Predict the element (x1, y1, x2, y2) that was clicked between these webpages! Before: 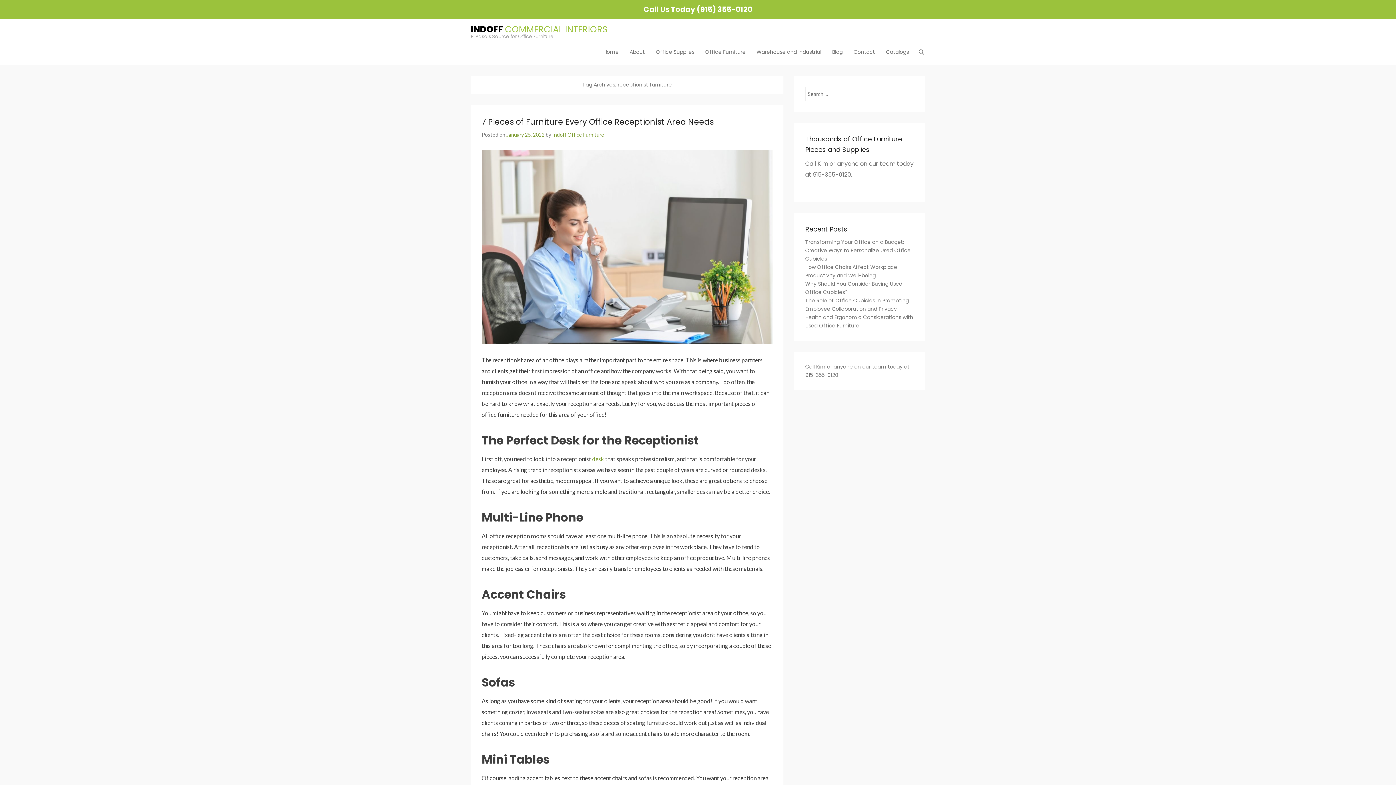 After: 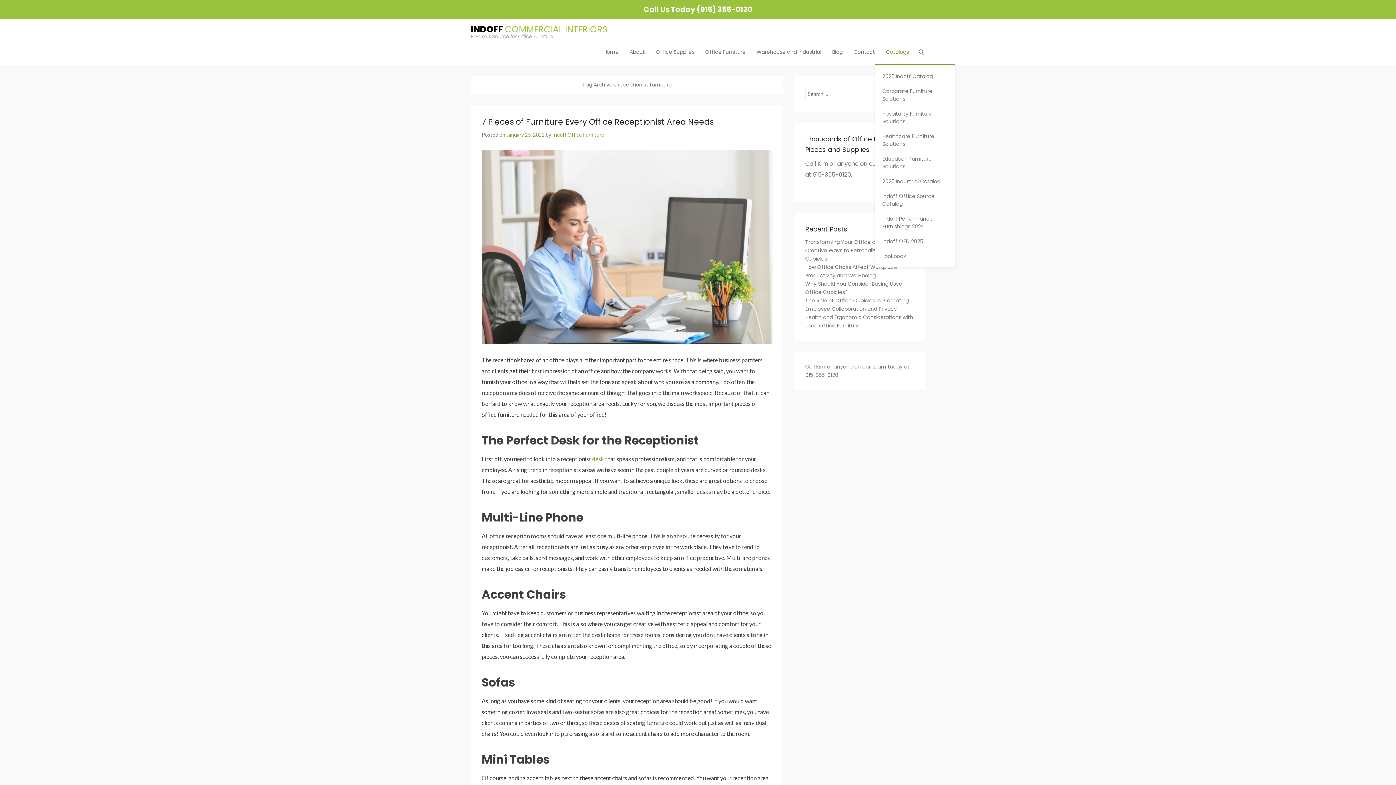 Action: label: Catalogs bbox: (882, 48, 912, 64)